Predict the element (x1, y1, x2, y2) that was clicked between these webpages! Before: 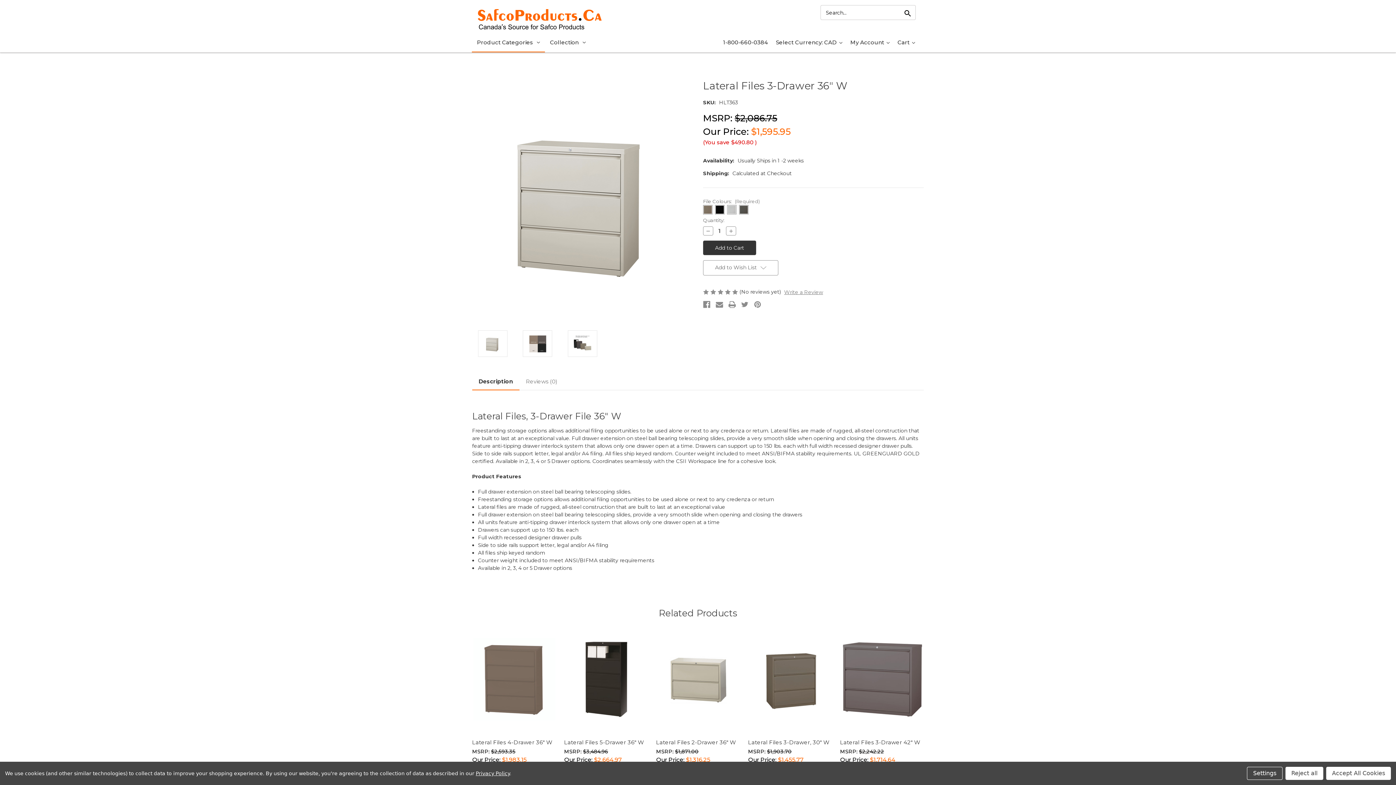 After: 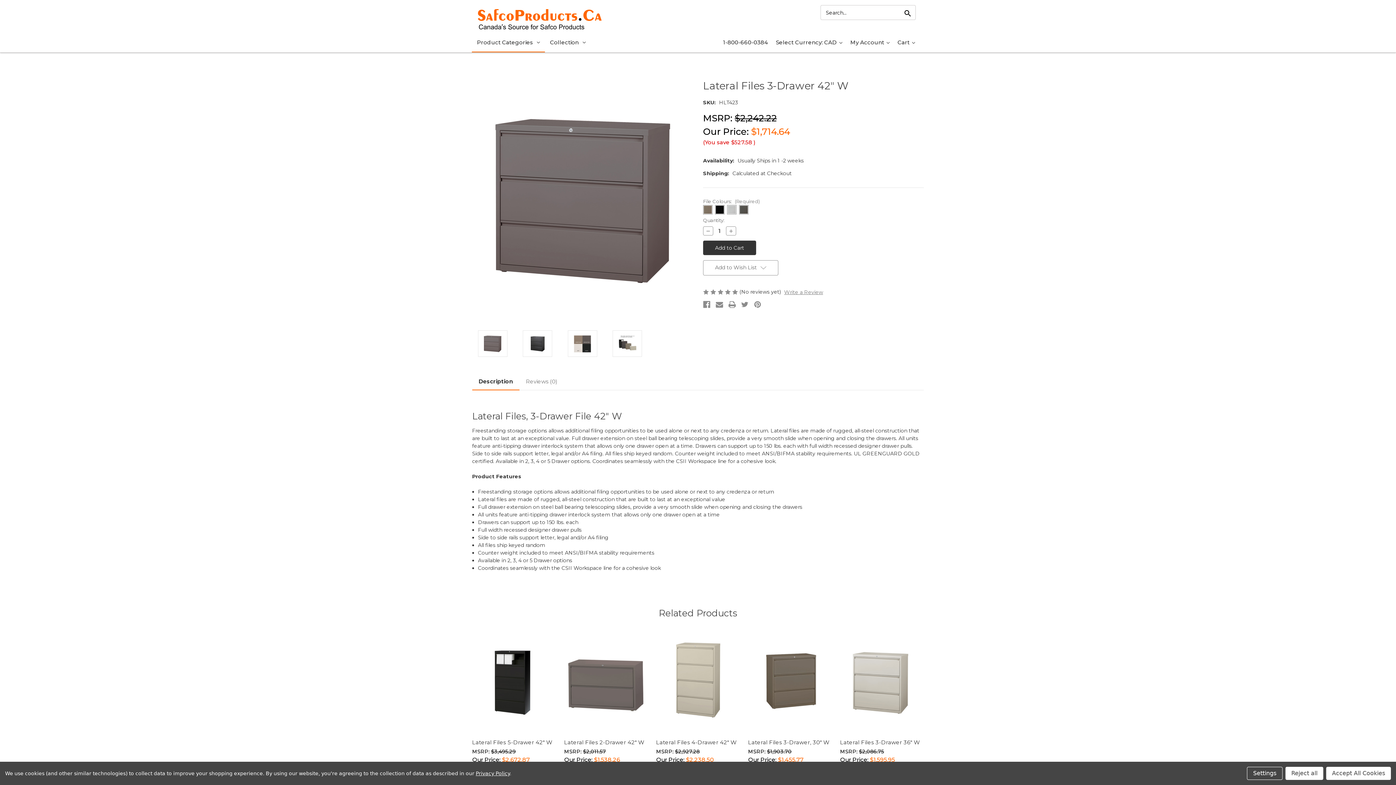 Action: label: Choose Options bbox: (878, 714, 921, 725)